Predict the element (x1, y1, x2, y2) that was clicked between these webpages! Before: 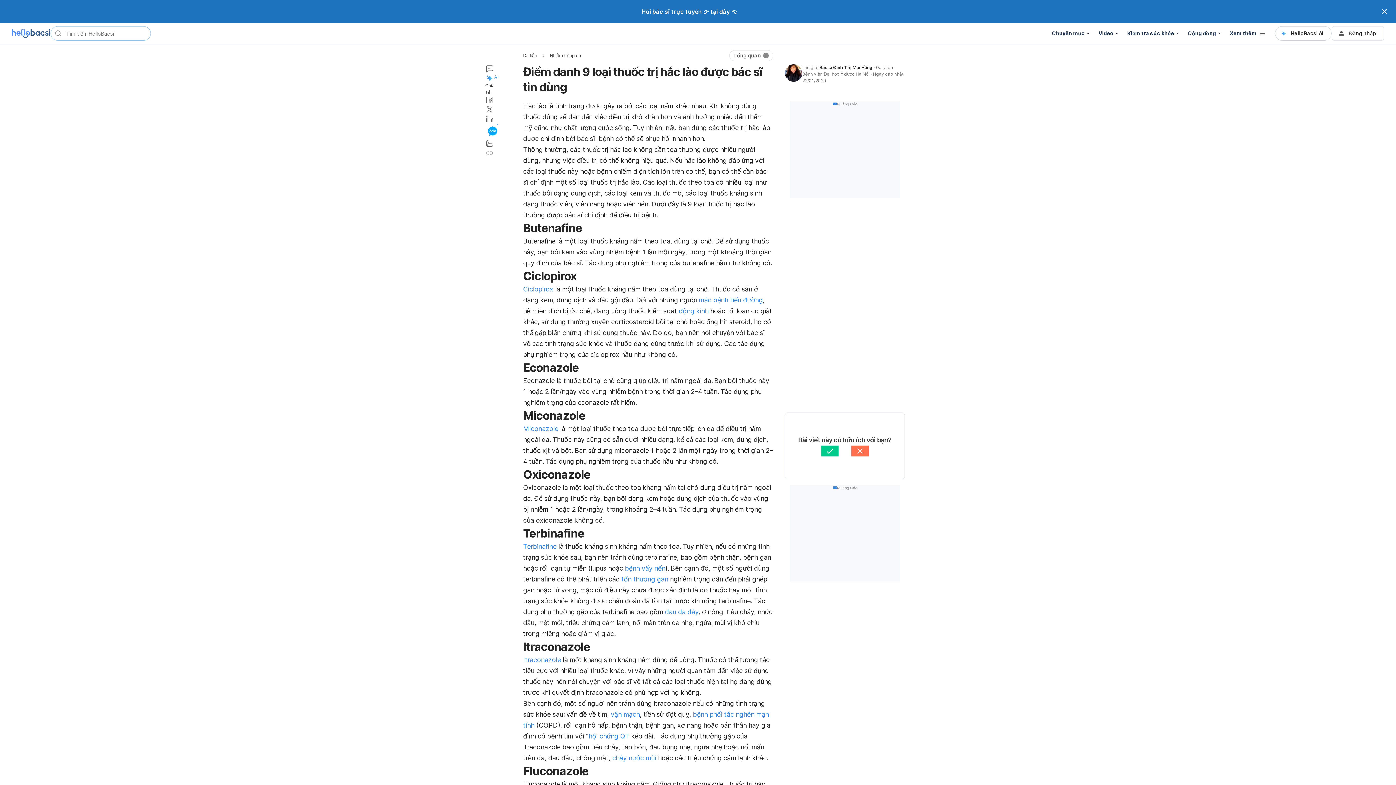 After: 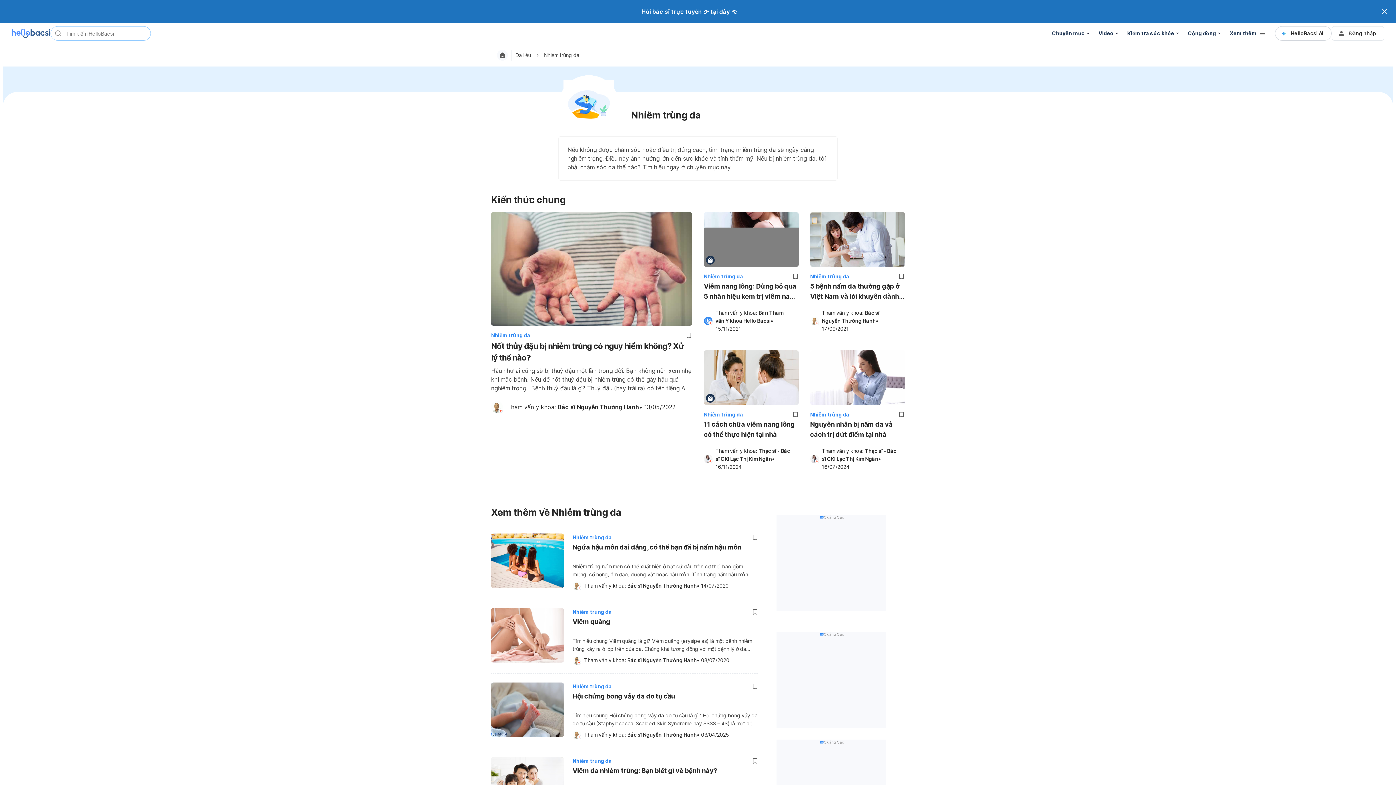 Action: label: Nhiễm trùng da bbox: (550, 52, 581, 58)